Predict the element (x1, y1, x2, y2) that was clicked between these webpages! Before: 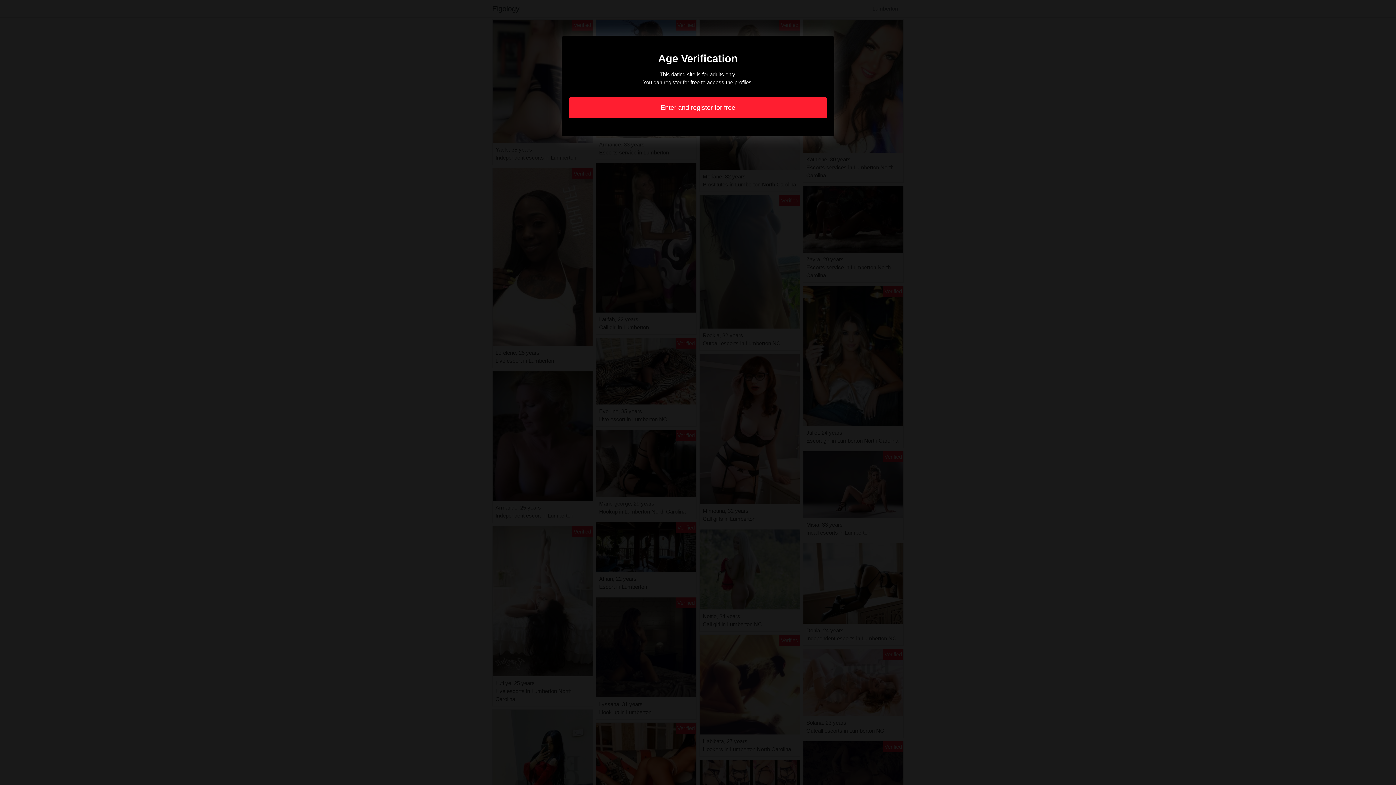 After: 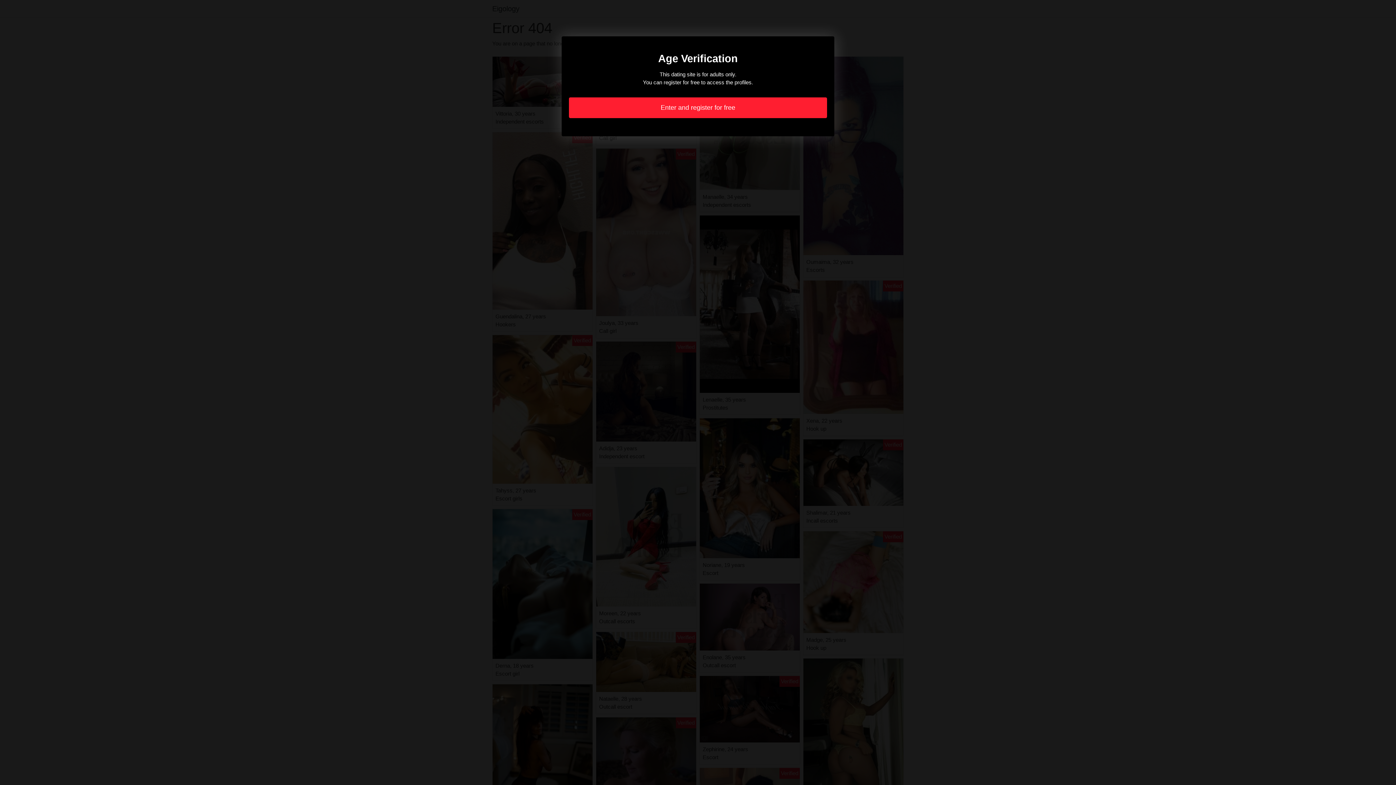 Action: bbox: (569, 97, 827, 118) label: Enter and register for free